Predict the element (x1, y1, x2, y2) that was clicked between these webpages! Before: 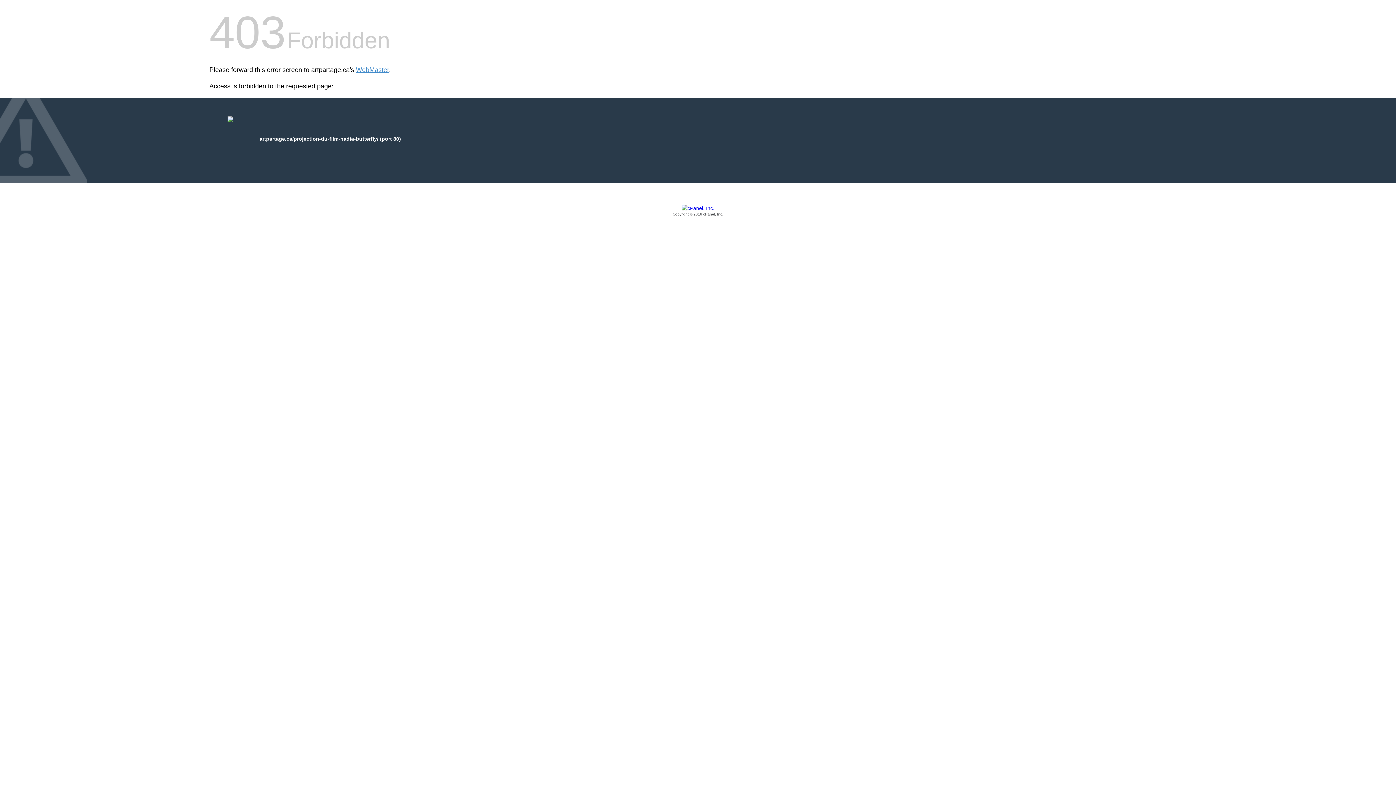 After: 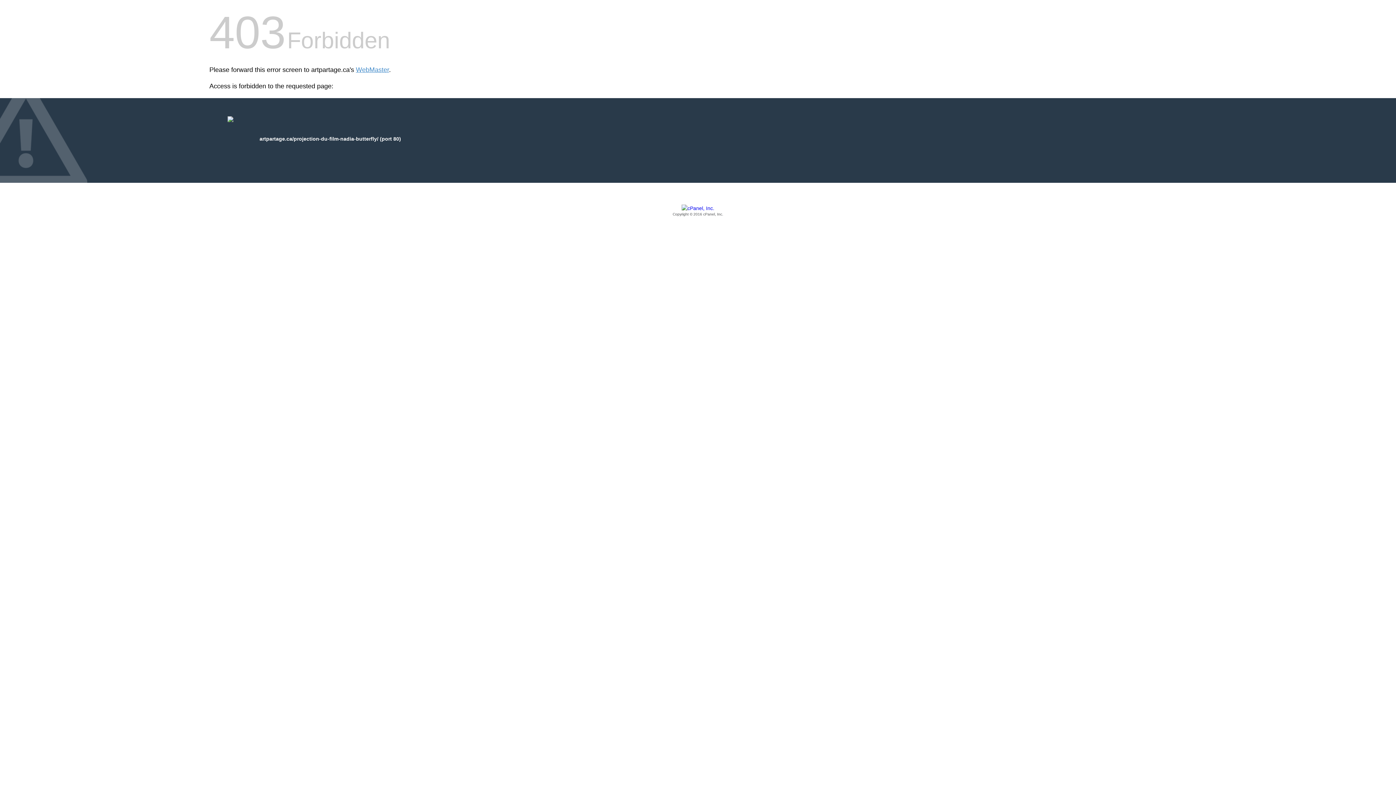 Action: label: Copyright © 2016 cPanel, Inc. bbox: (209, 205, 1186, 217)